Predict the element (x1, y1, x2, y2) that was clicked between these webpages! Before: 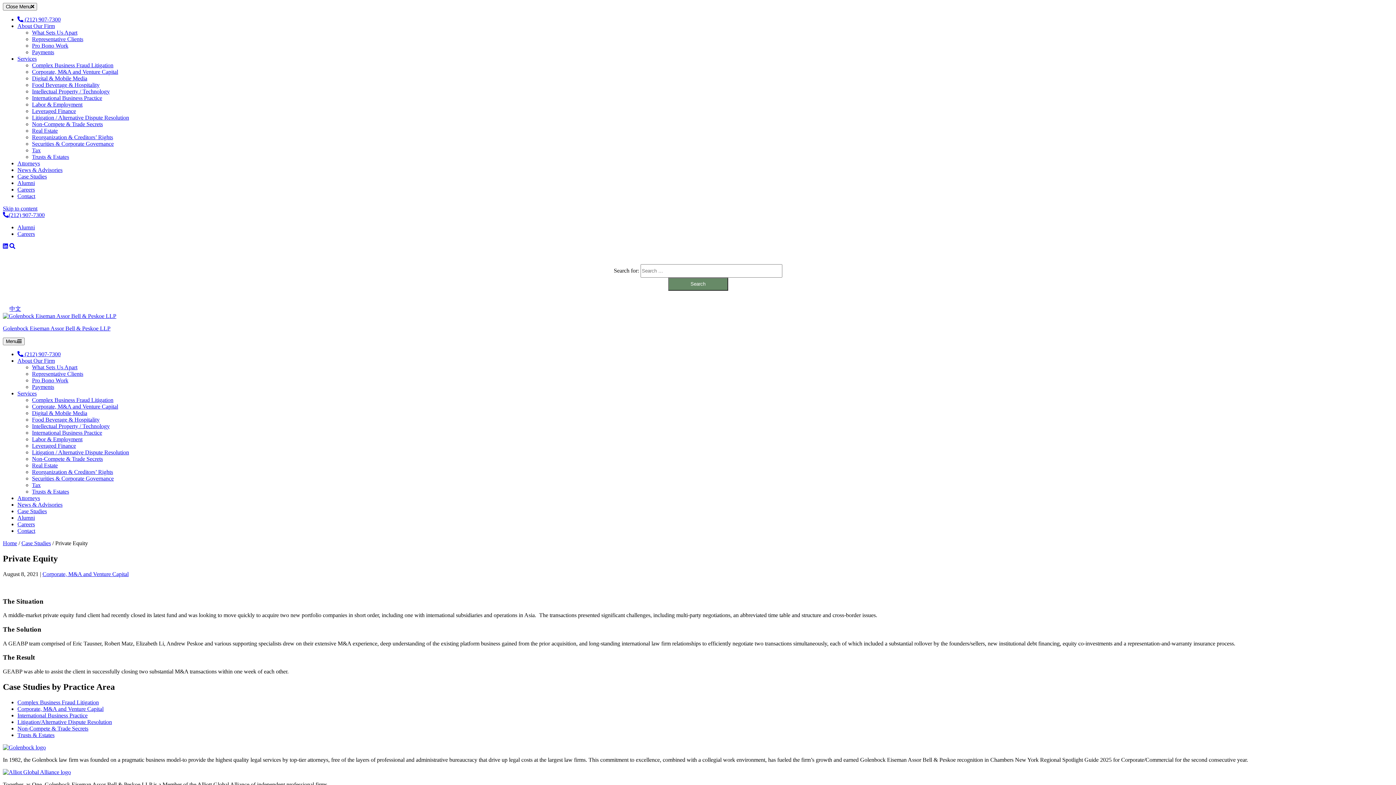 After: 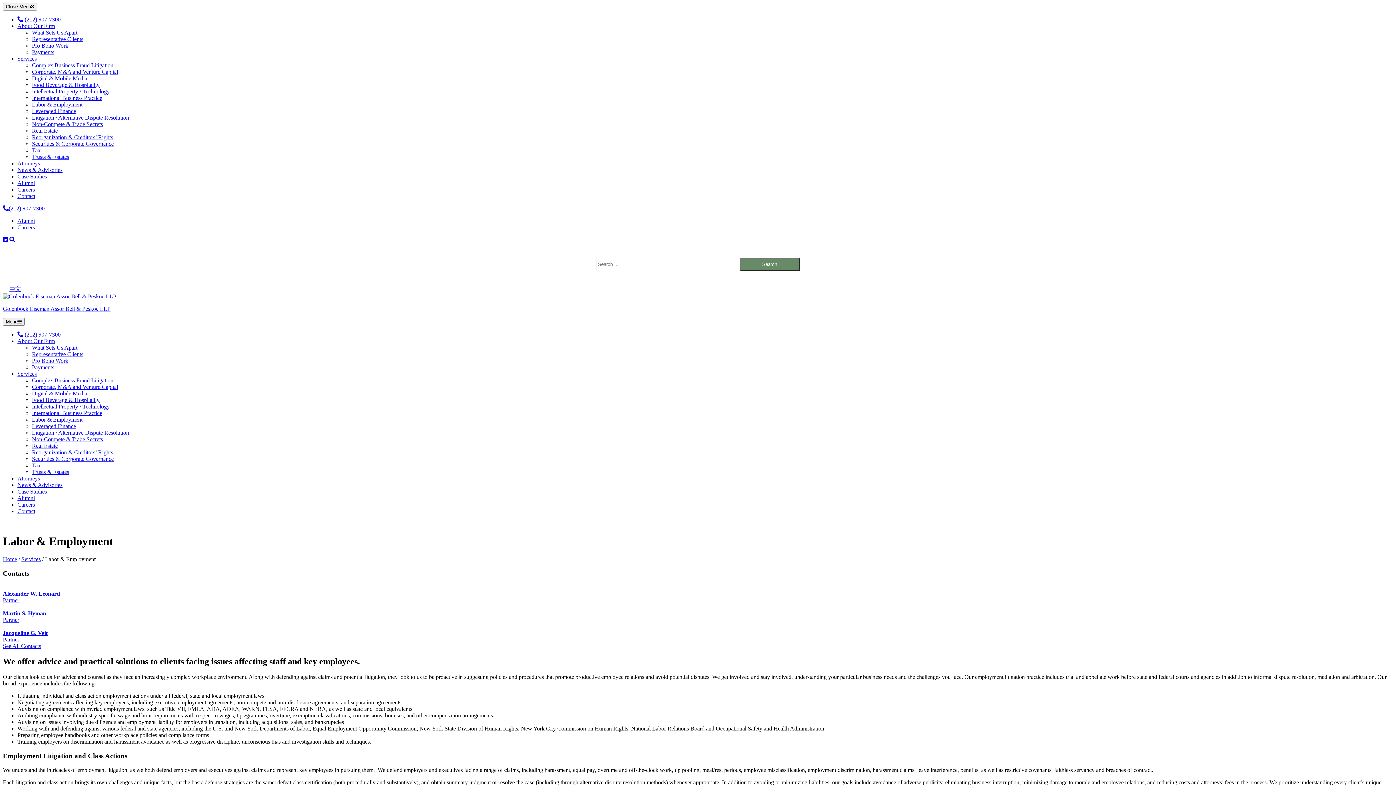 Action: bbox: (32, 436, 82, 442) label: Labor & Employment